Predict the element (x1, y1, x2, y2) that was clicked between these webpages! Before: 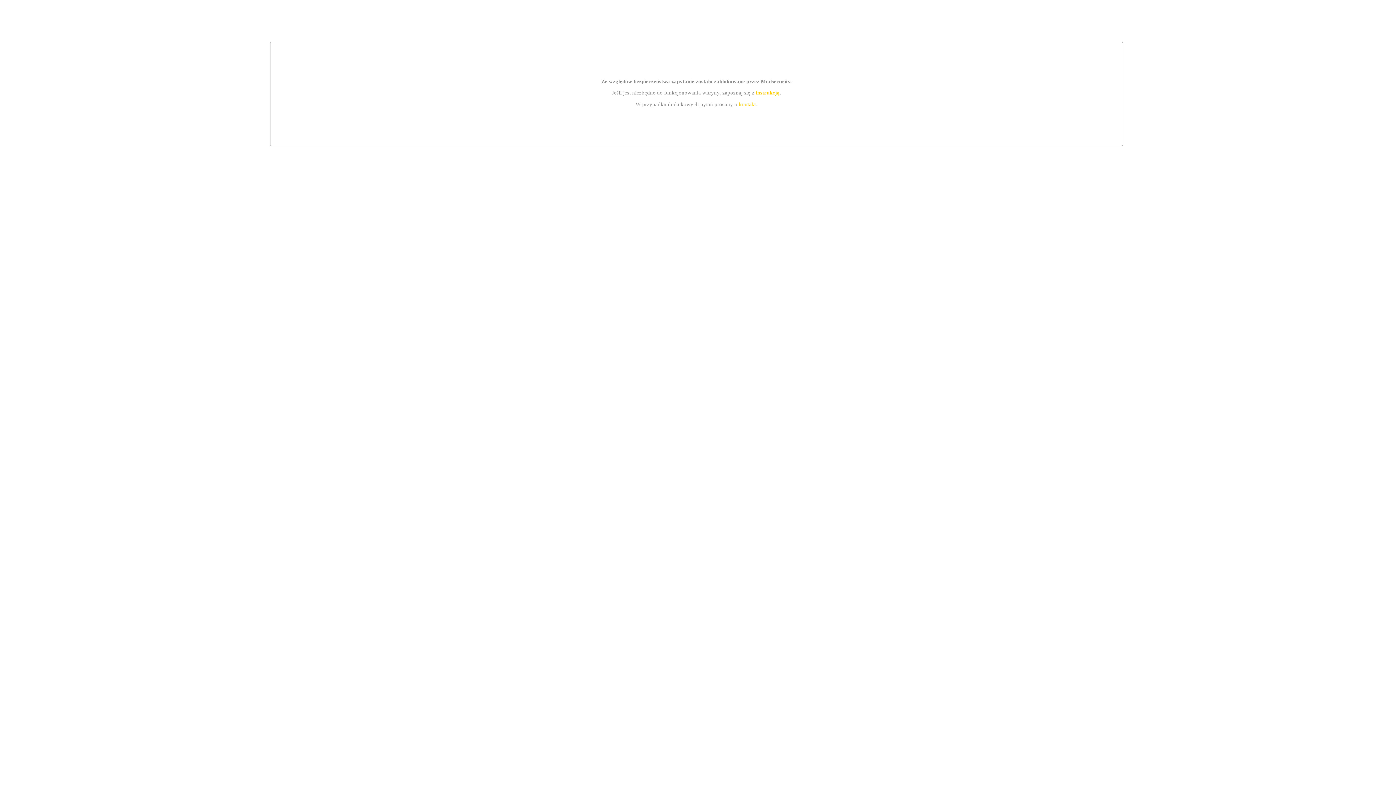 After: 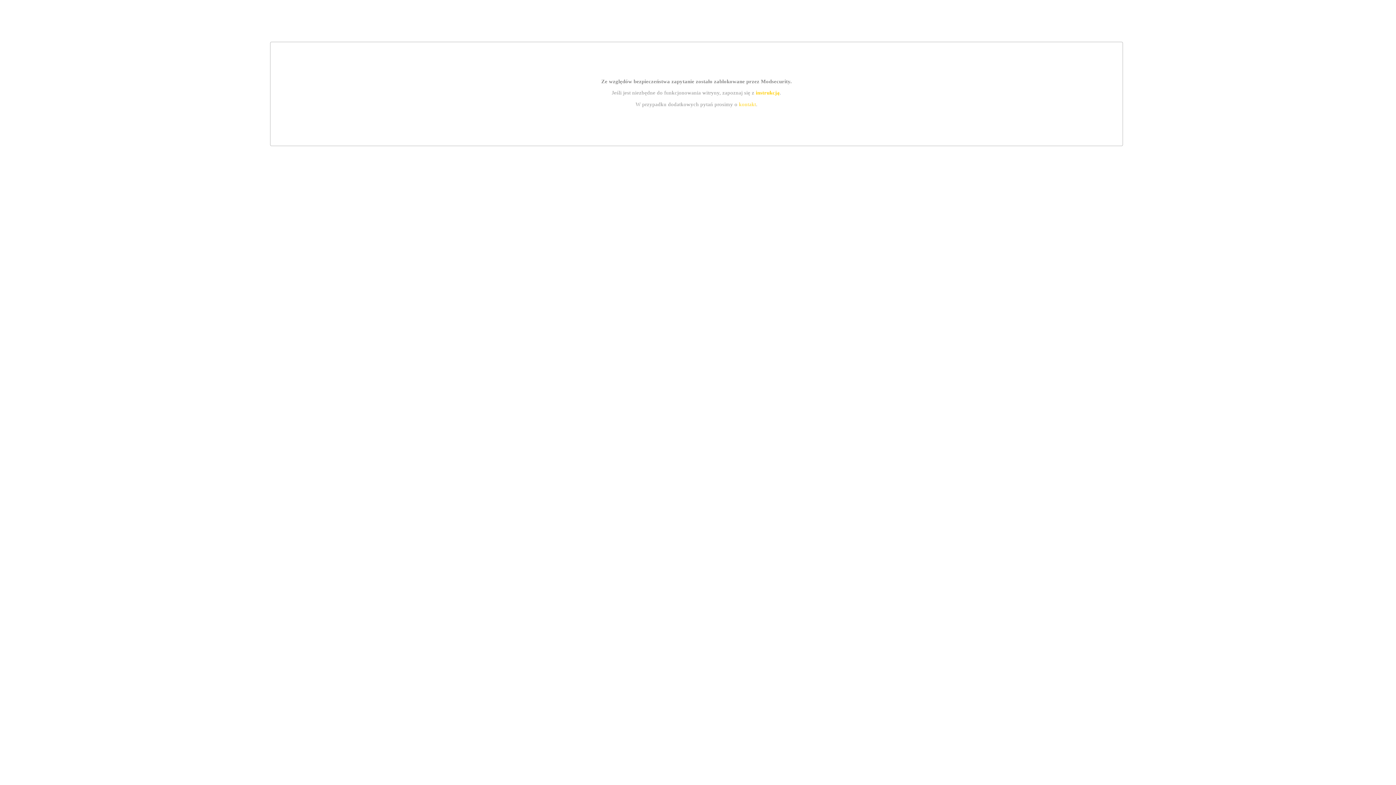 Action: bbox: (755, 89, 779, 95) label: instrukcją